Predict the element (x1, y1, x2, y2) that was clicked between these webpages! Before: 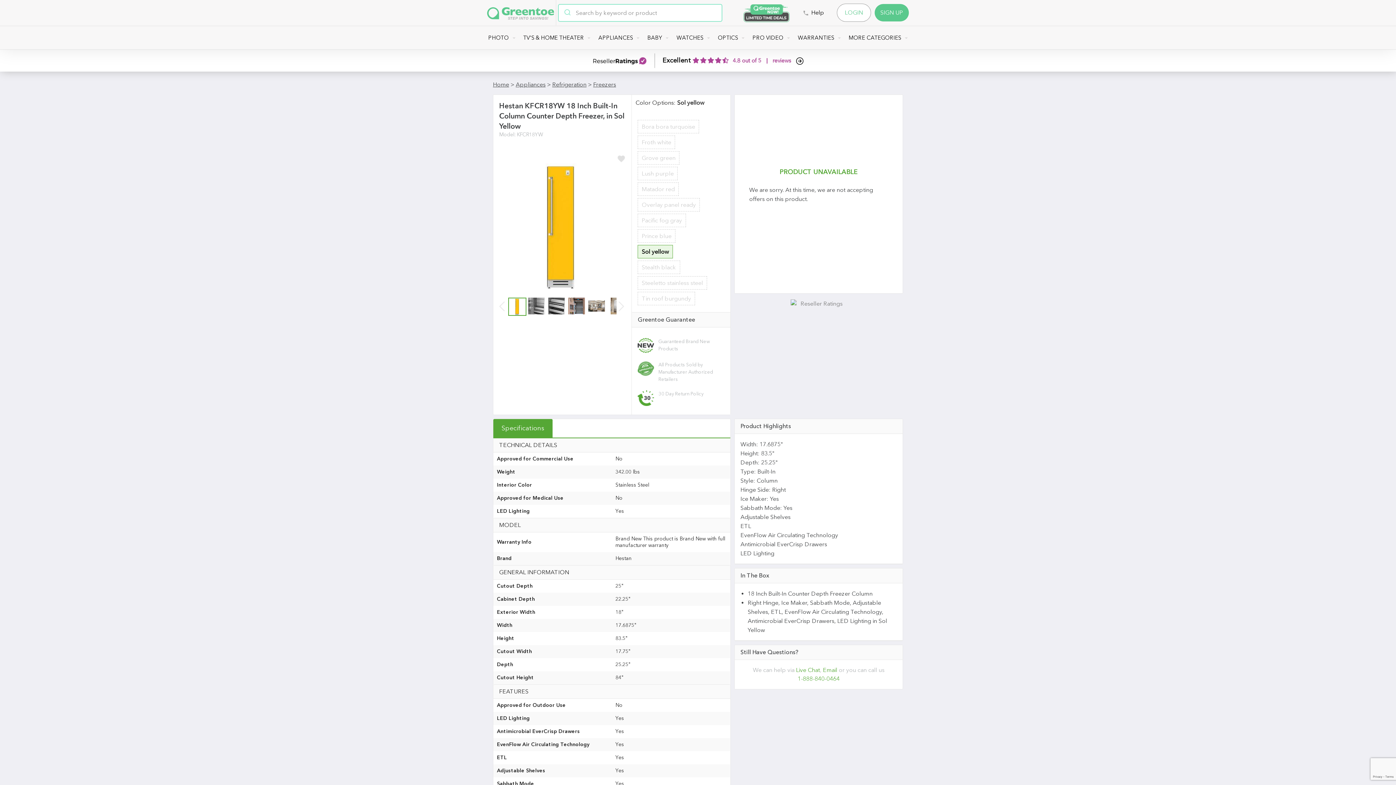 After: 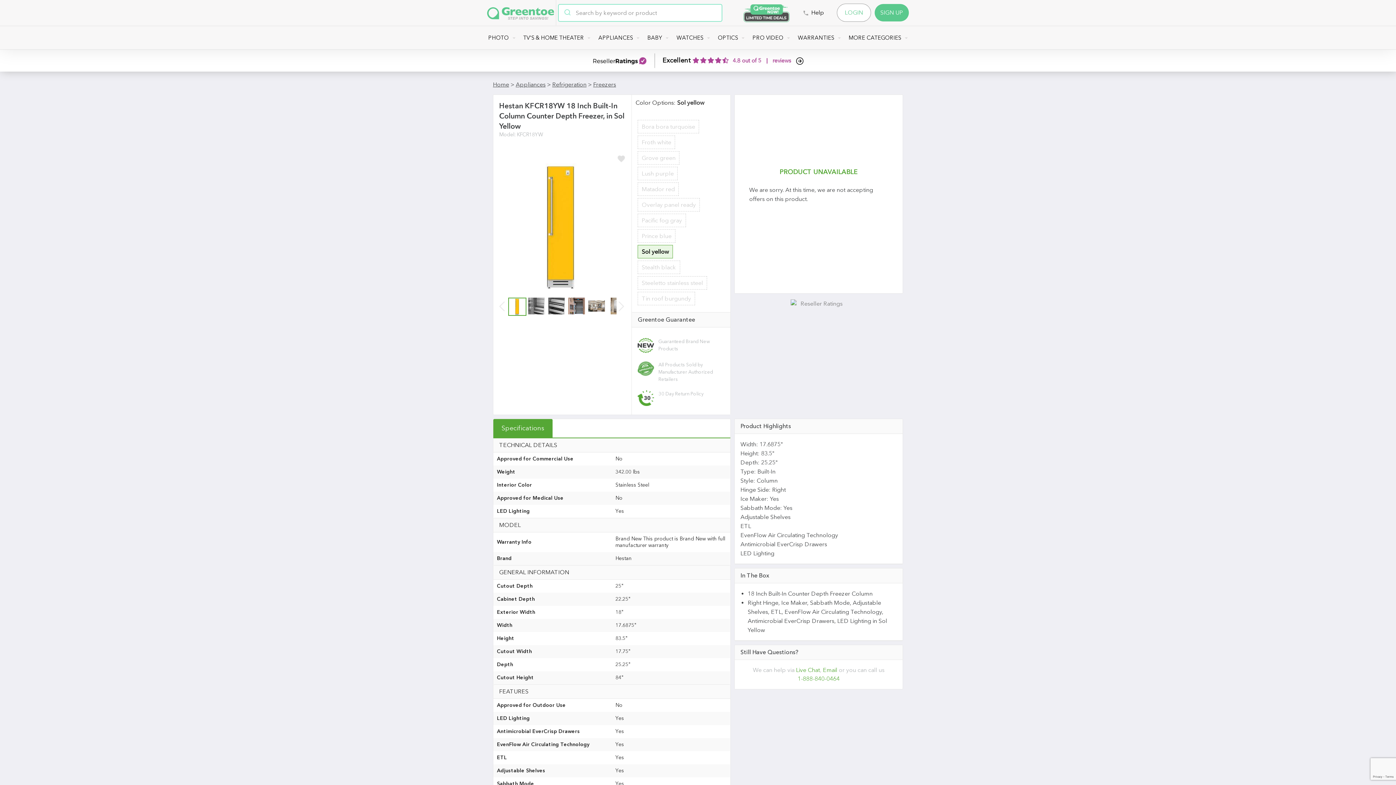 Action: label: Specifications bbox: (493, 419, 552, 437)